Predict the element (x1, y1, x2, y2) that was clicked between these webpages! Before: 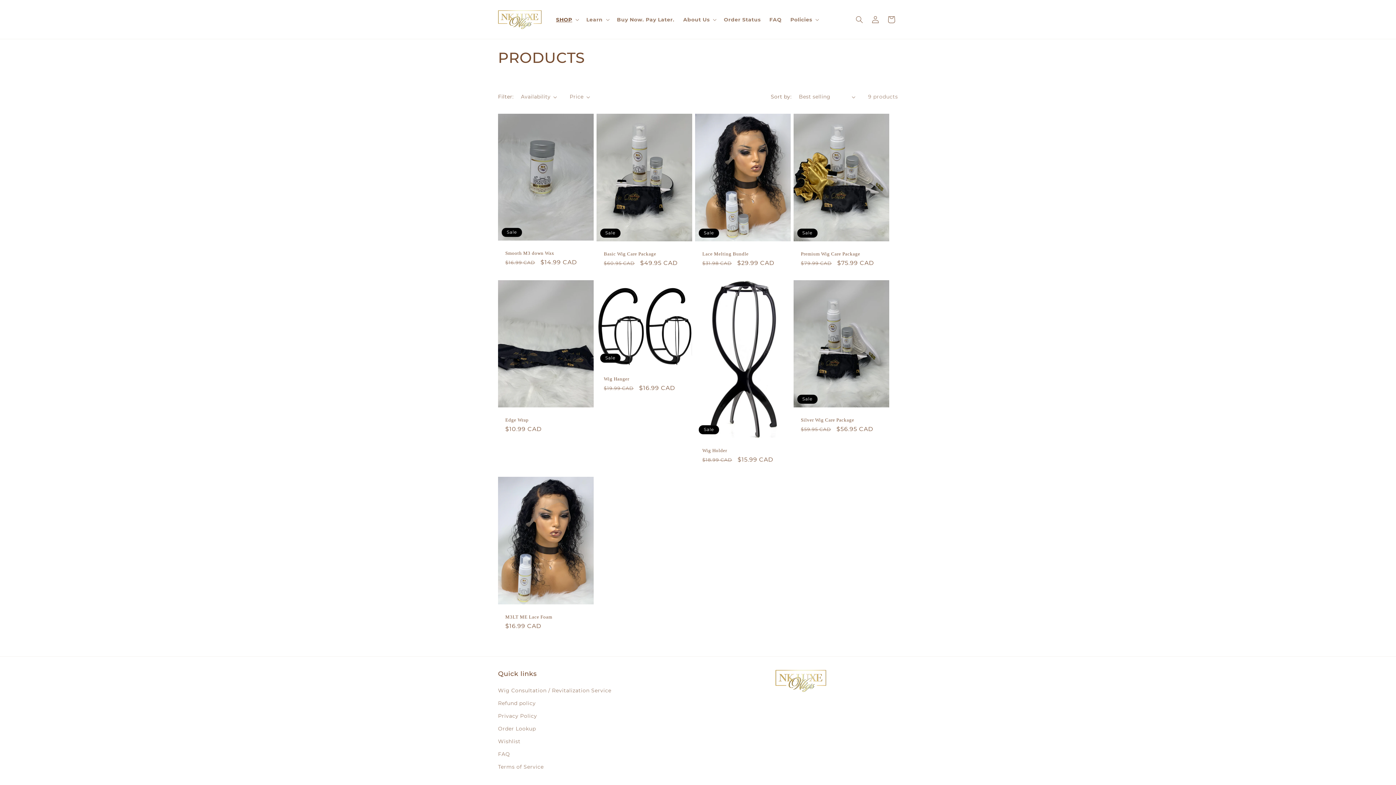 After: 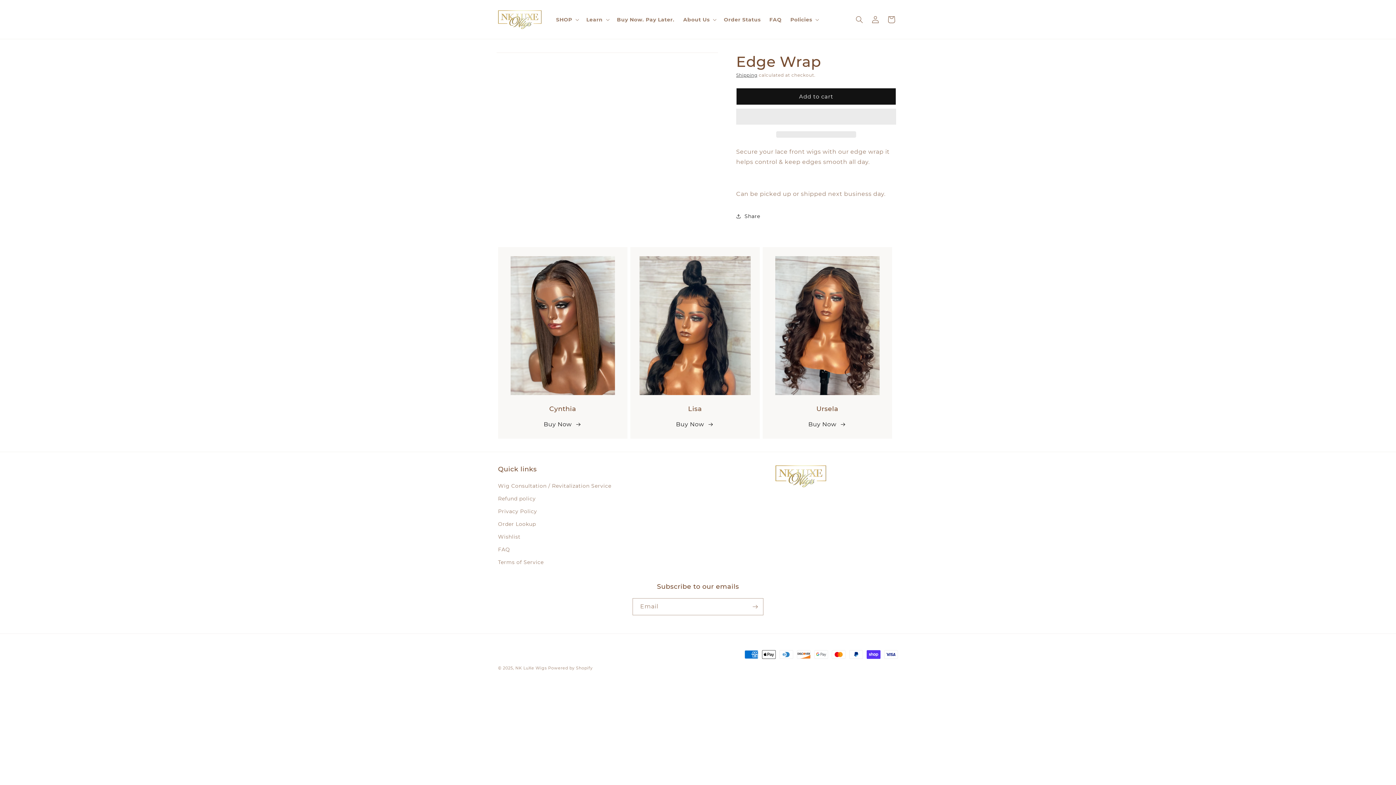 Action: bbox: (505, 417, 586, 423) label: Edge Wrap